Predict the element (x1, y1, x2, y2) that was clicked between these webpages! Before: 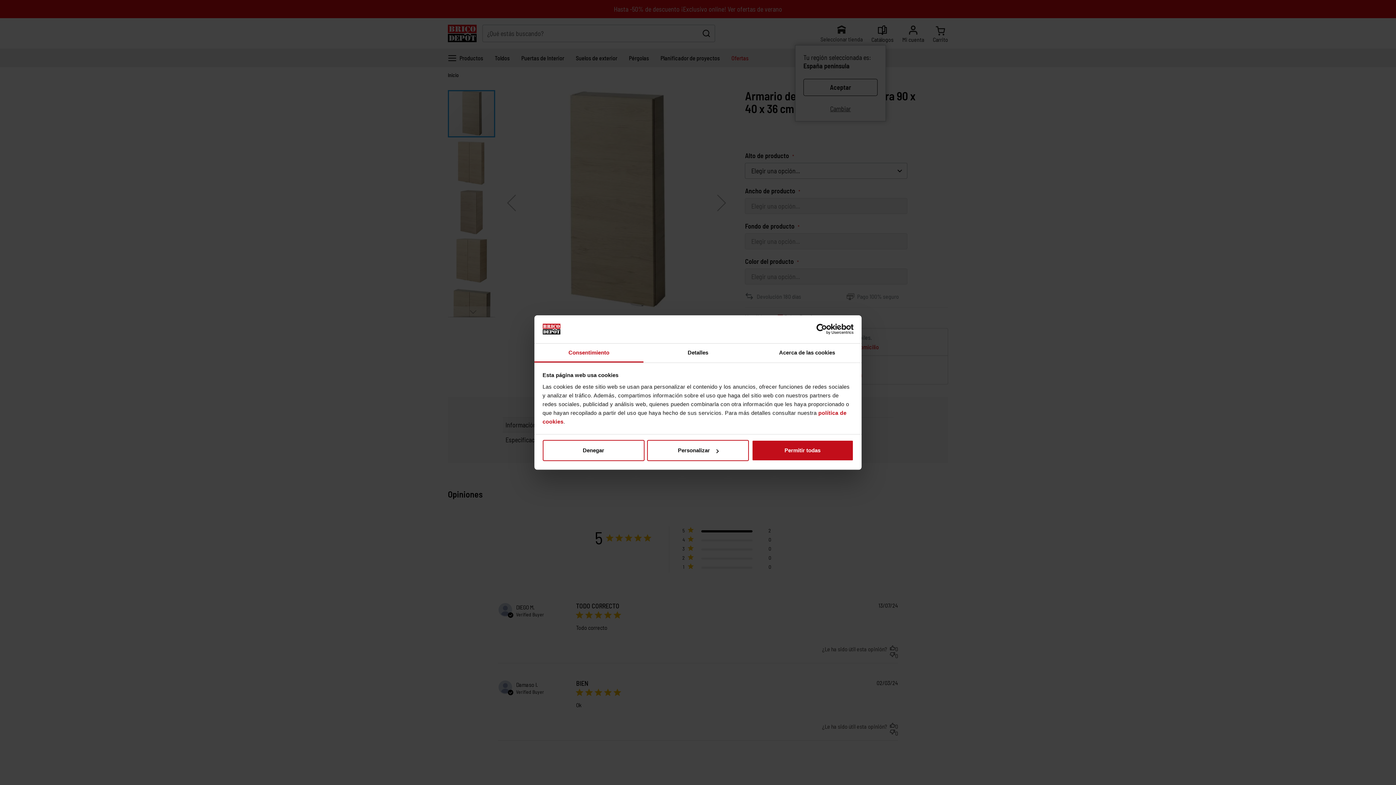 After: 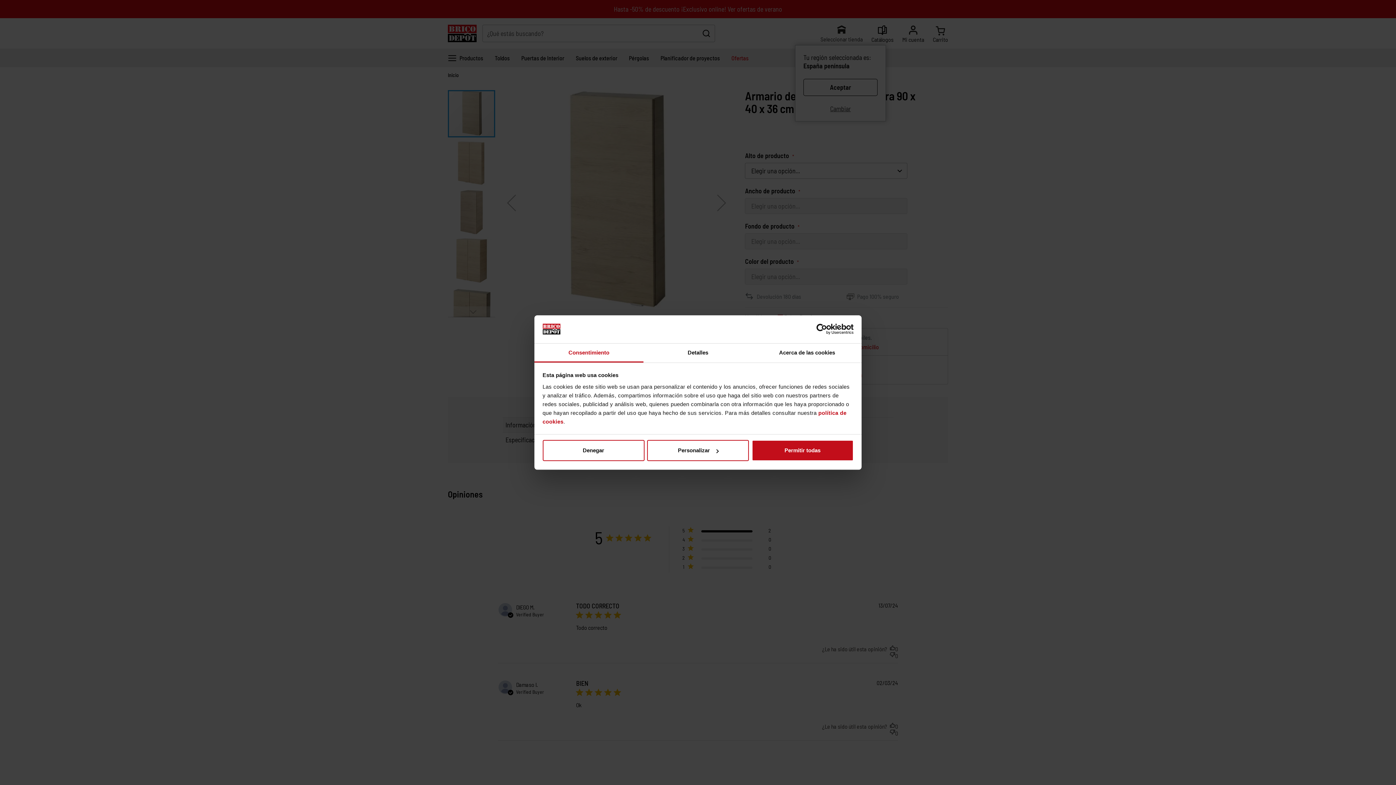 Action: label: Consentimiento bbox: (534, 343, 643, 362)